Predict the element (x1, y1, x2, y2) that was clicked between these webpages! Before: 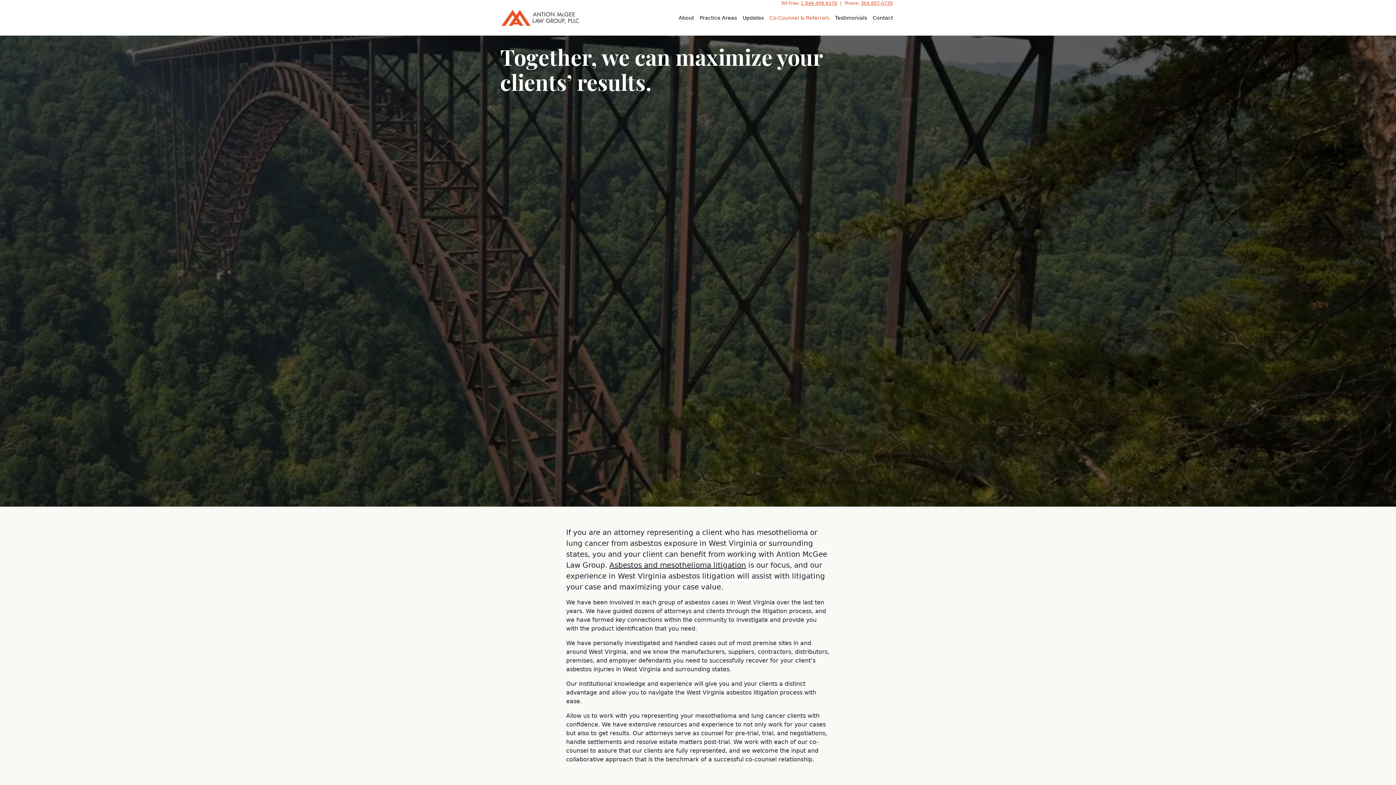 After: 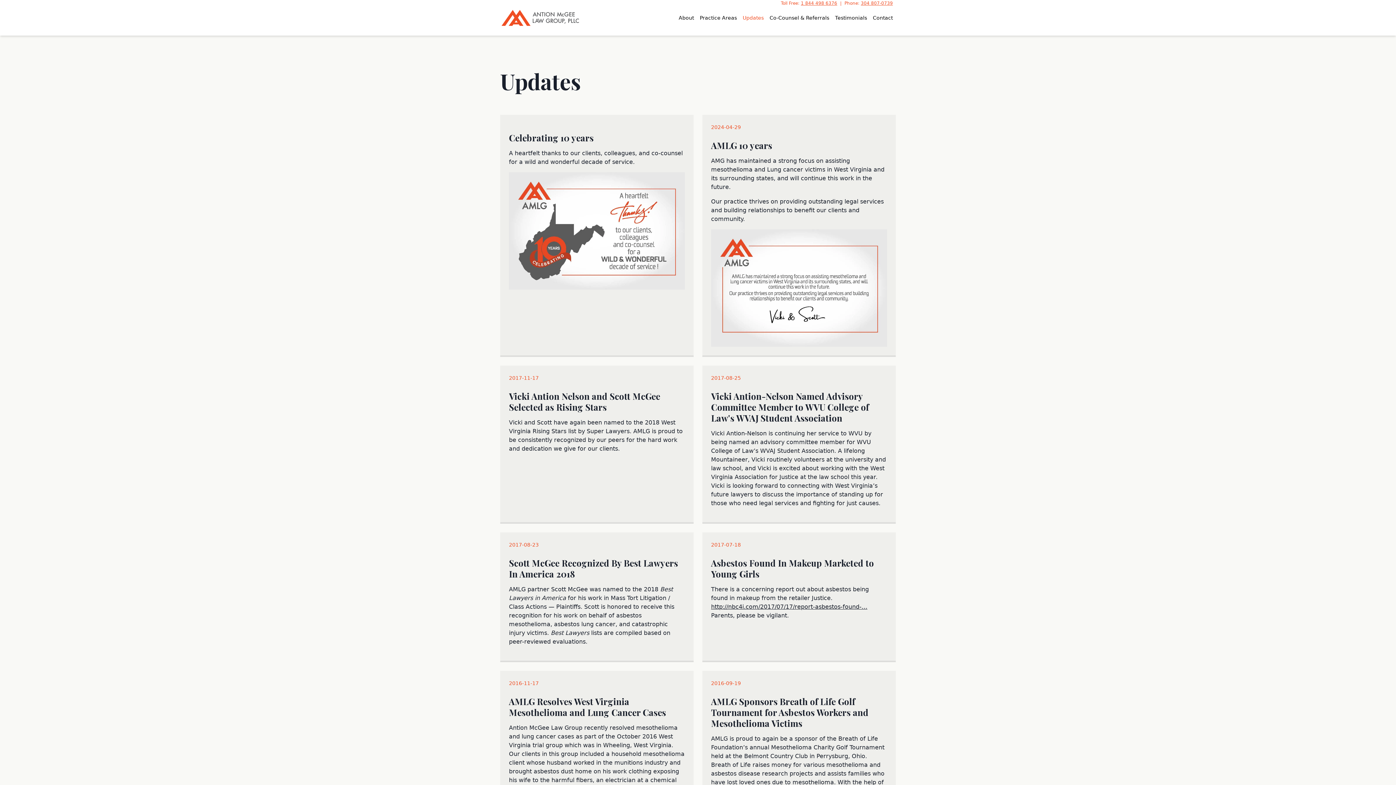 Action: bbox: (742, 14, 764, 20) label: Updates